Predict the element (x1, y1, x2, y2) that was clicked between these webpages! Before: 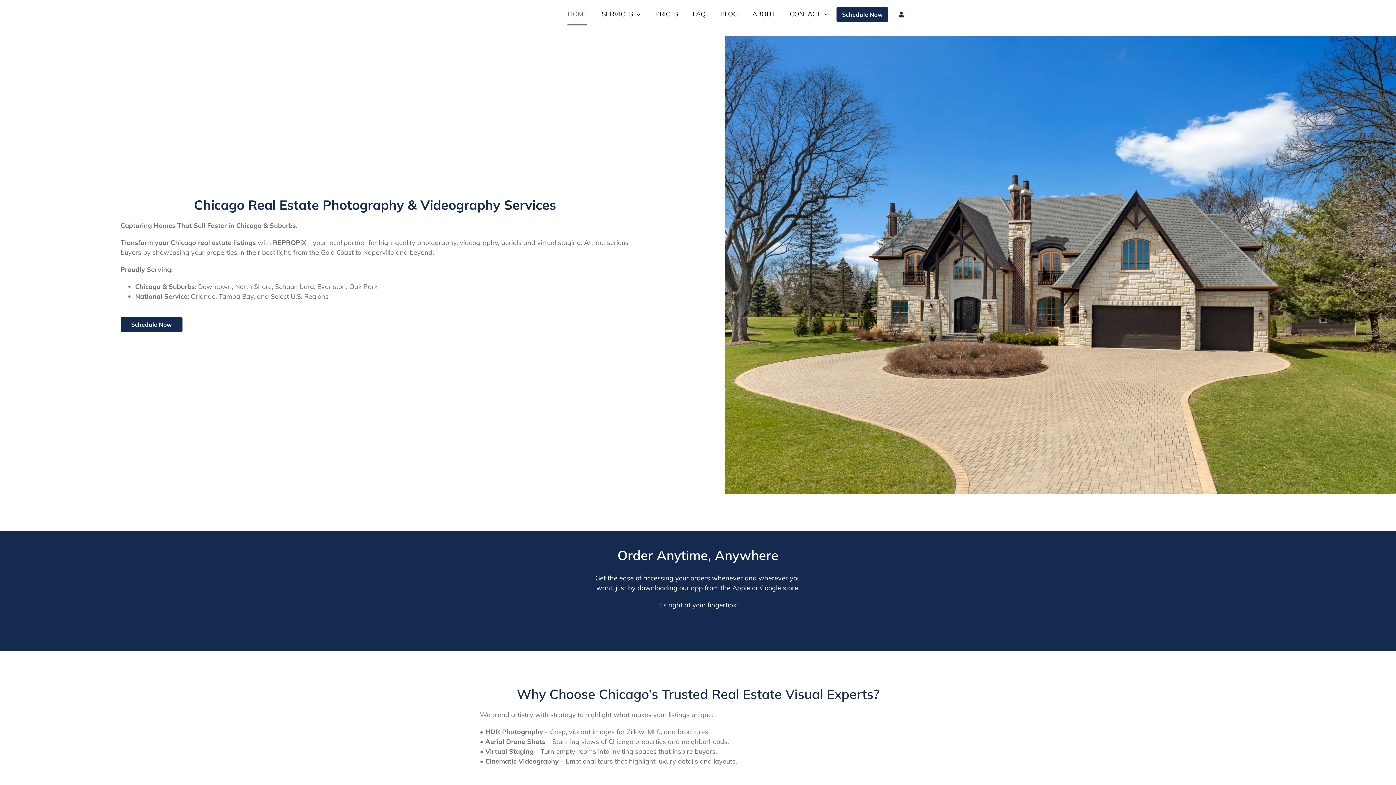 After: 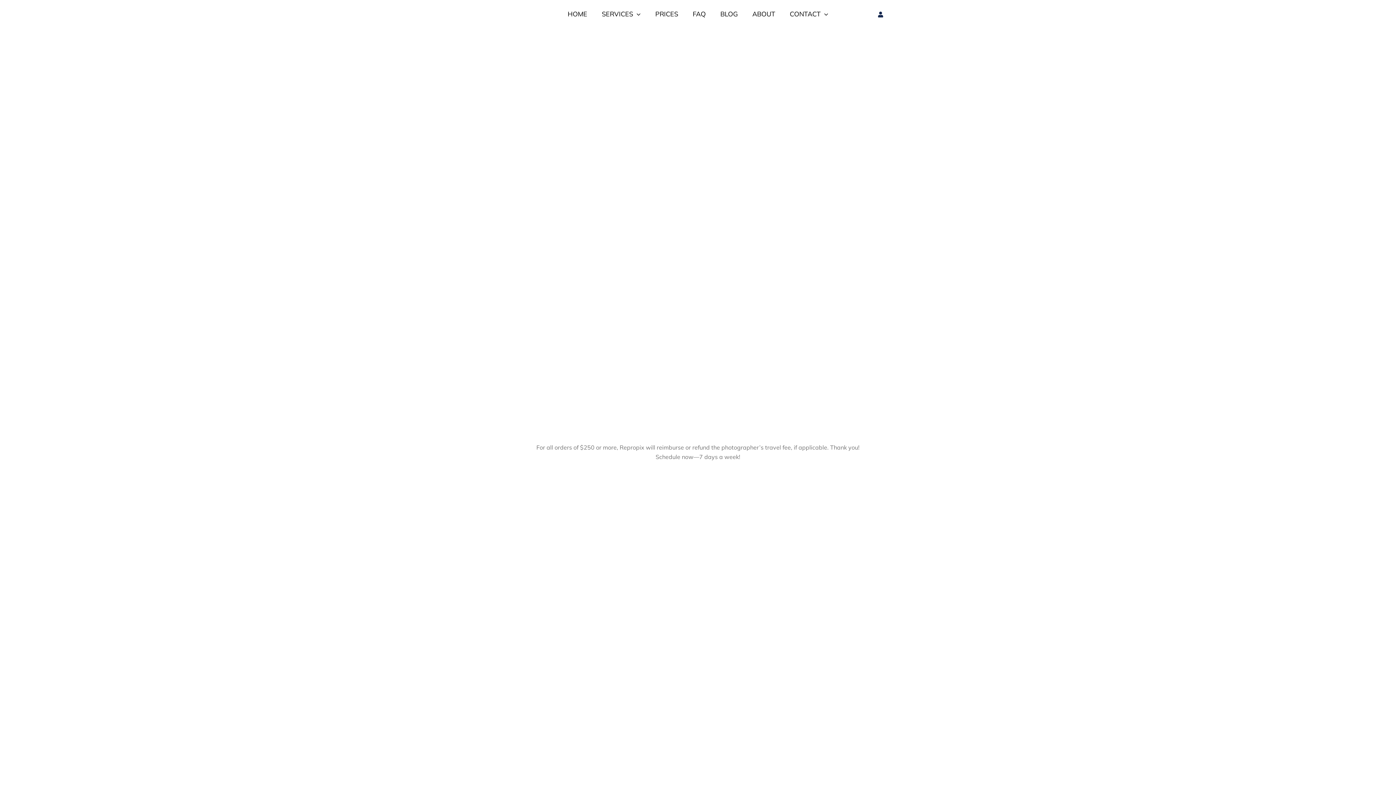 Action: bbox: (120, 317, 182, 332) label: Schedule Now